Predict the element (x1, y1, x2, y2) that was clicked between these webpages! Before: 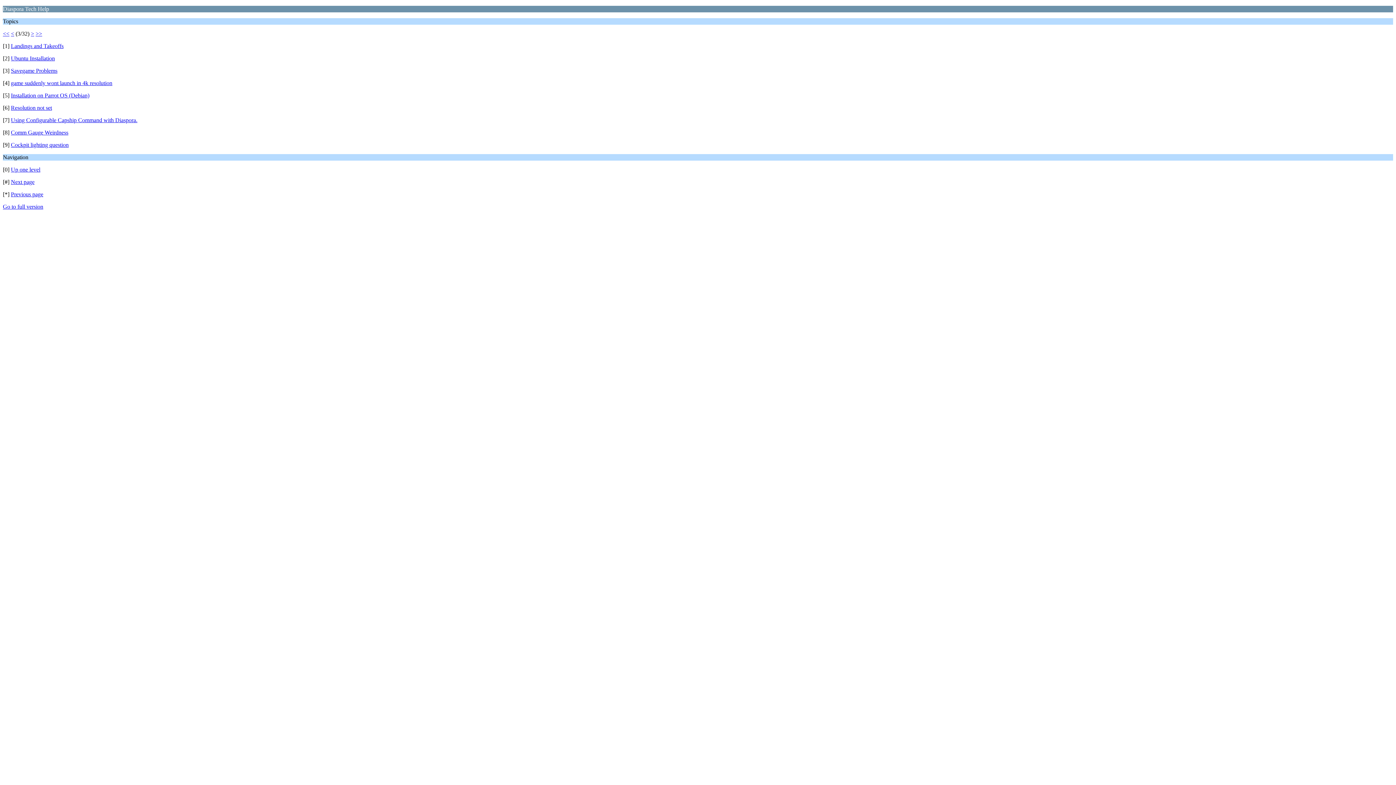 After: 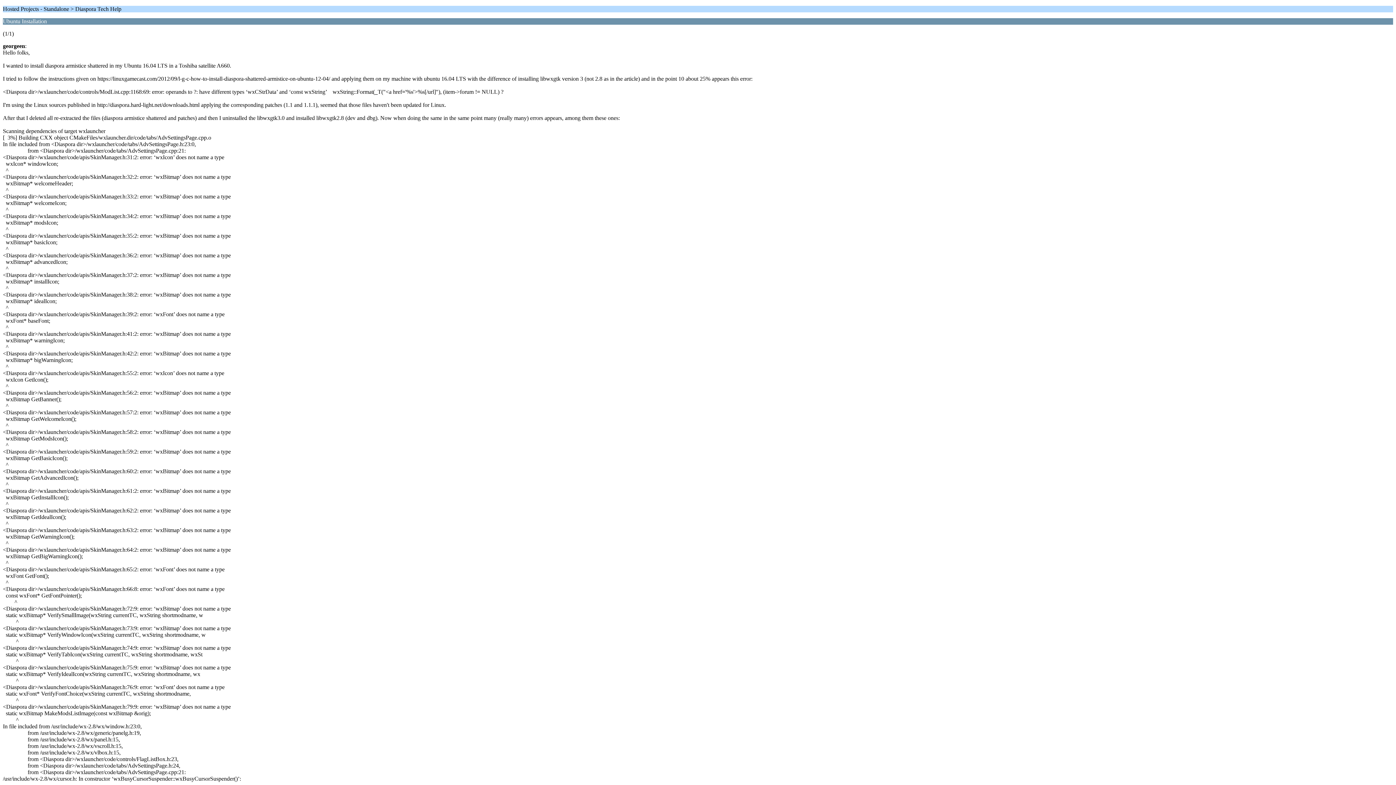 Action: bbox: (10, 55, 54, 61) label: Ubuntu Installation